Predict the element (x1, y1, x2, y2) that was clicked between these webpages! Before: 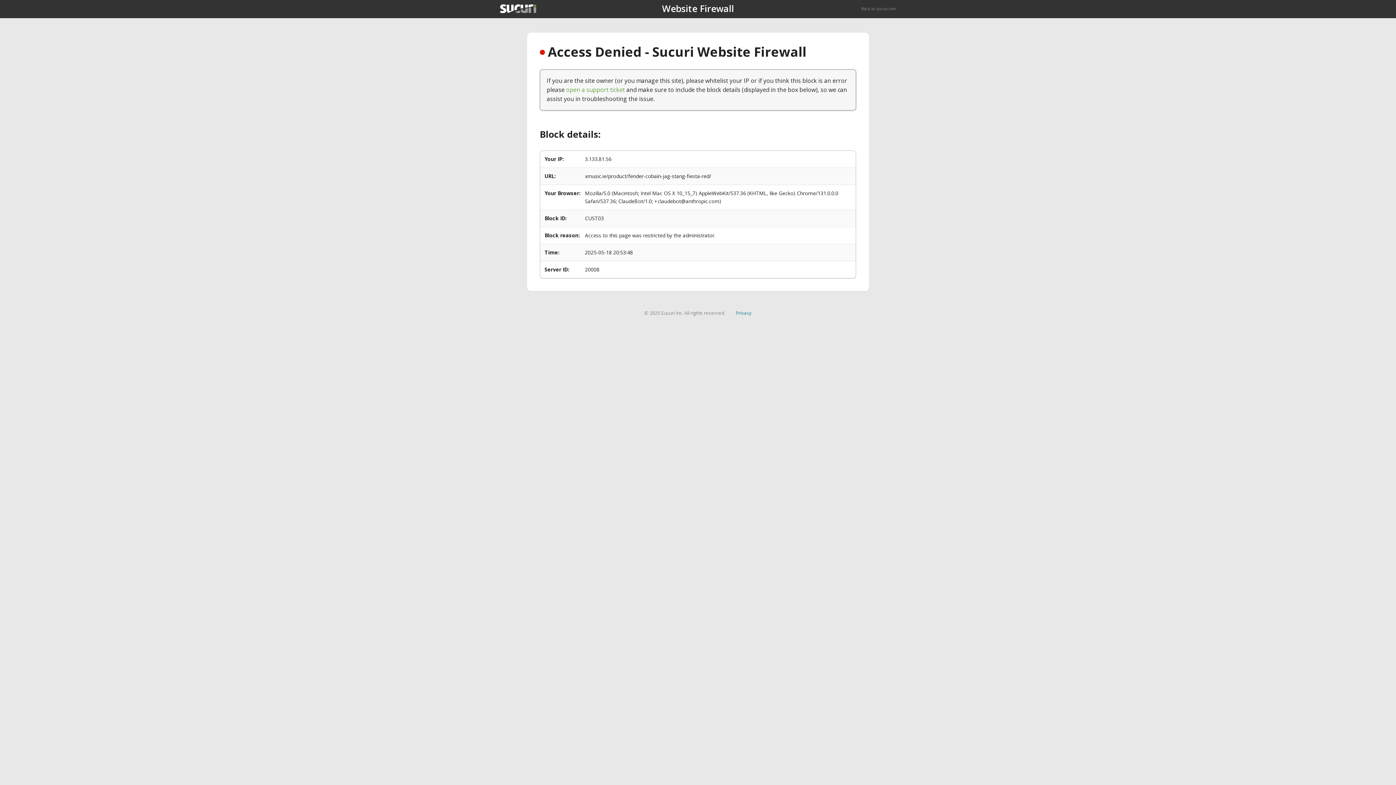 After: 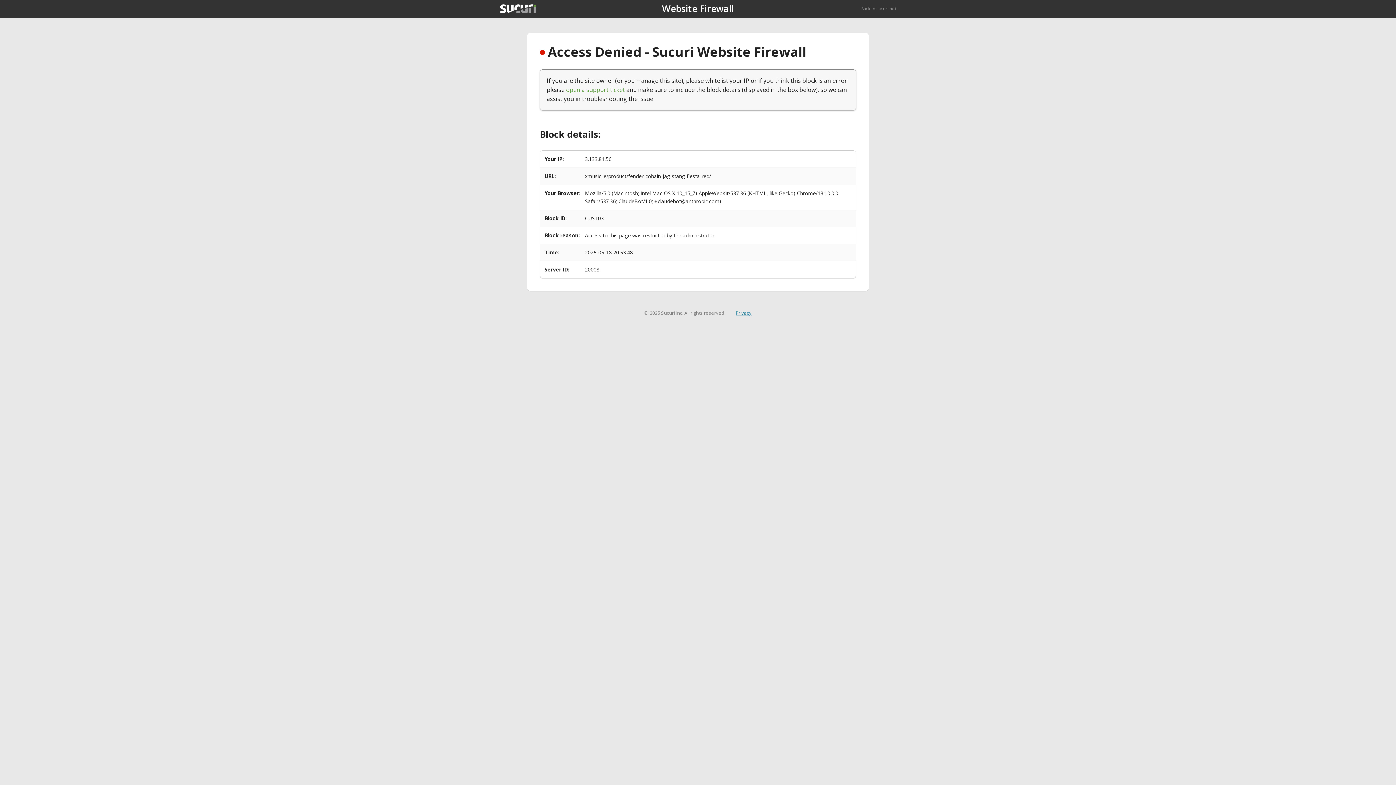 Action: bbox: (735, 309, 751, 316) label: Privacy